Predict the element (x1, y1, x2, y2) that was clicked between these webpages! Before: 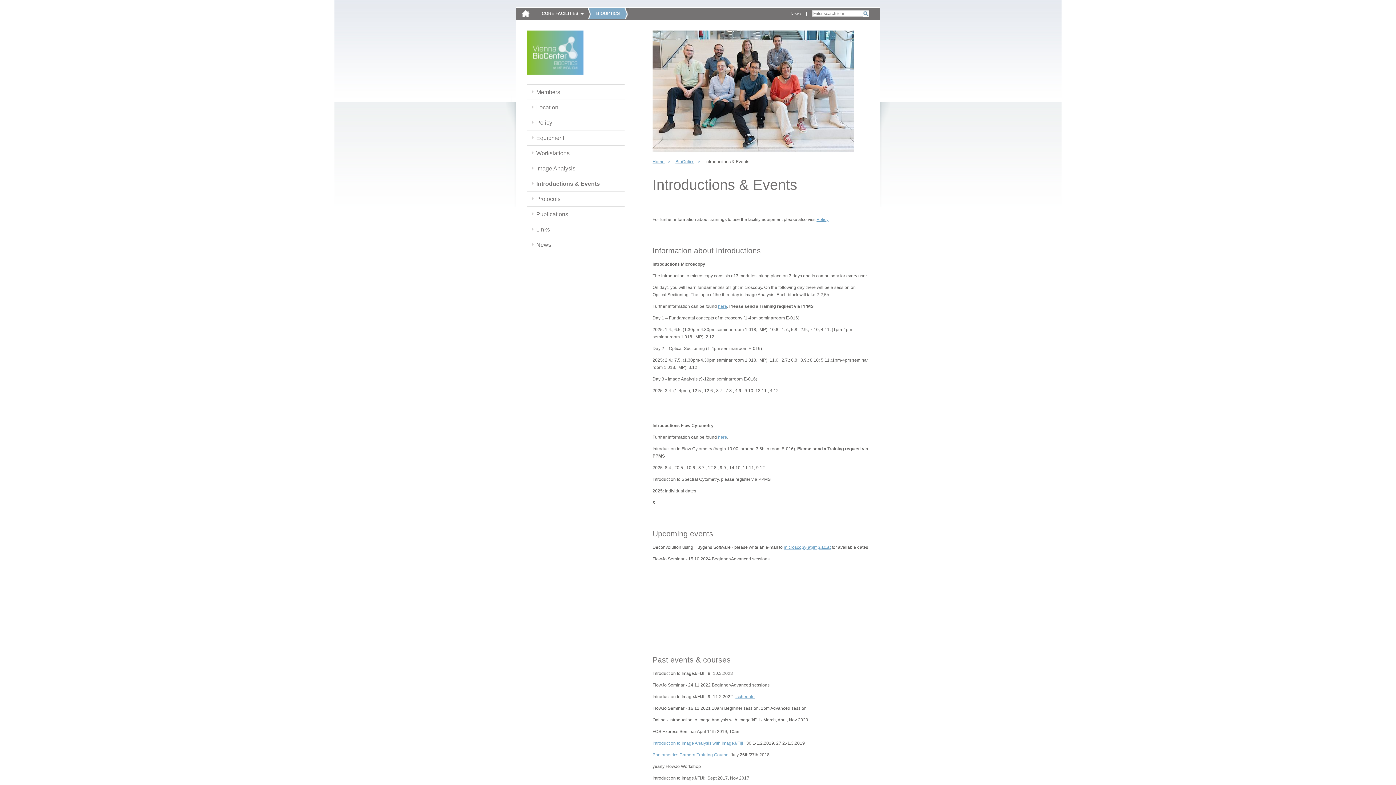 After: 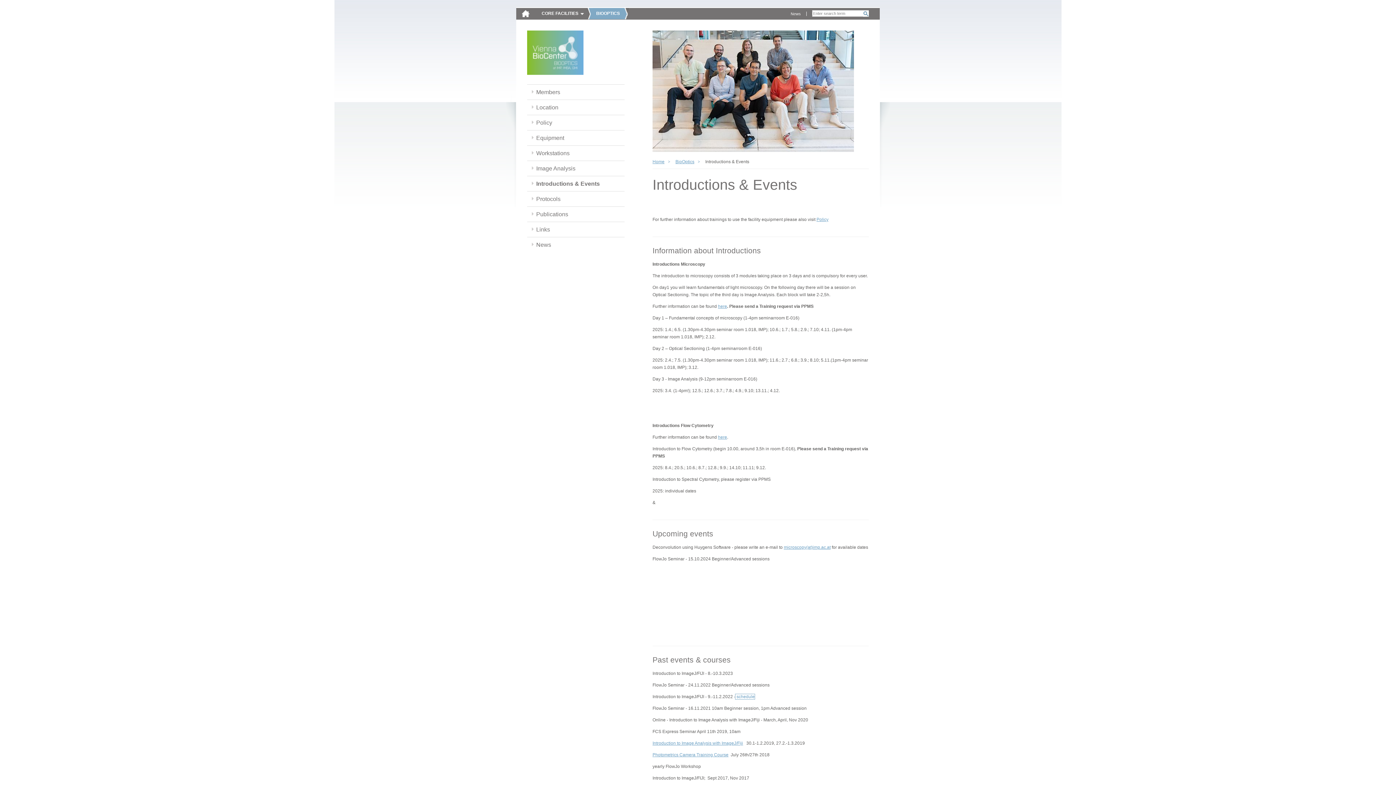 Action: label:  schedule bbox: (735, 694, 754, 699)